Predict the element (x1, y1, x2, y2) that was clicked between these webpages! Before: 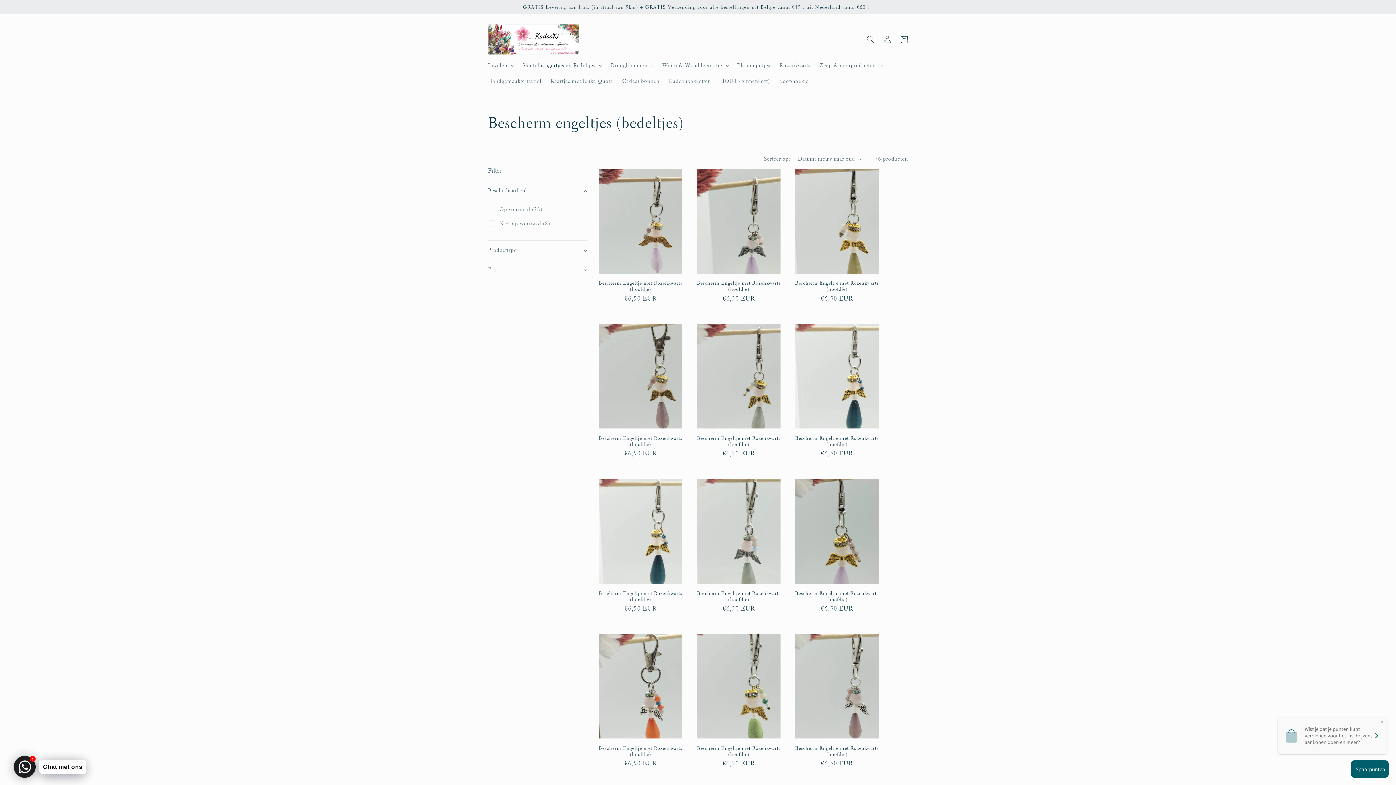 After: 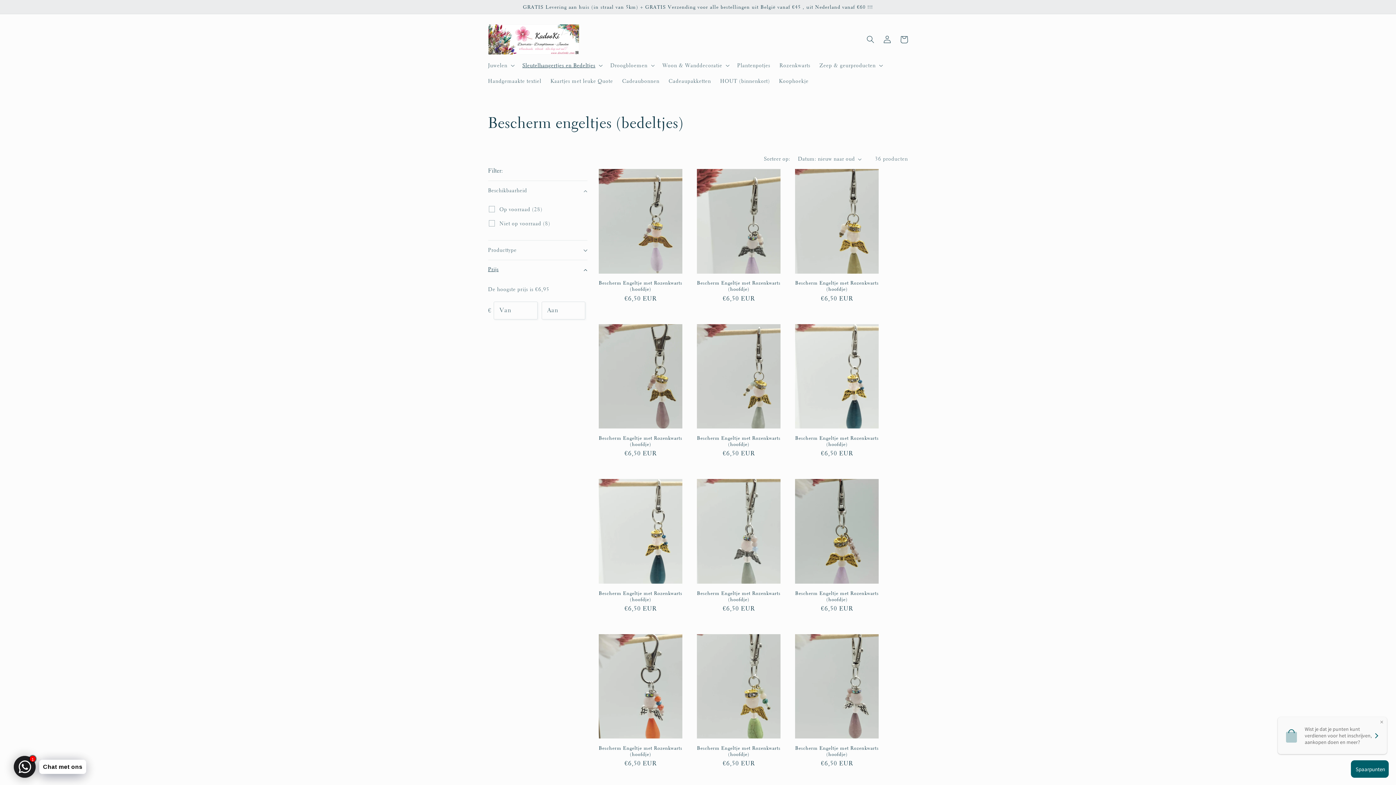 Action: bbox: (488, 260, 587, 279) label: Prijs